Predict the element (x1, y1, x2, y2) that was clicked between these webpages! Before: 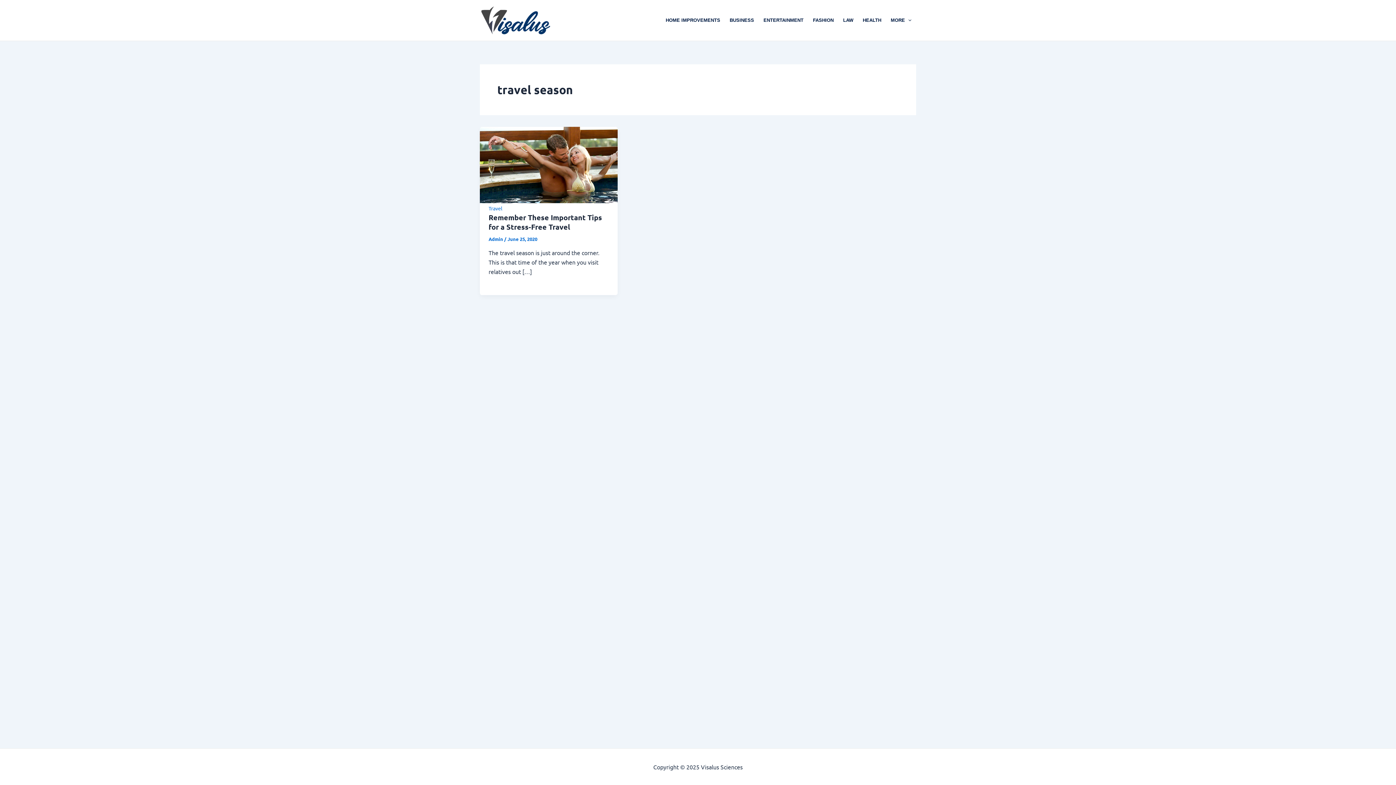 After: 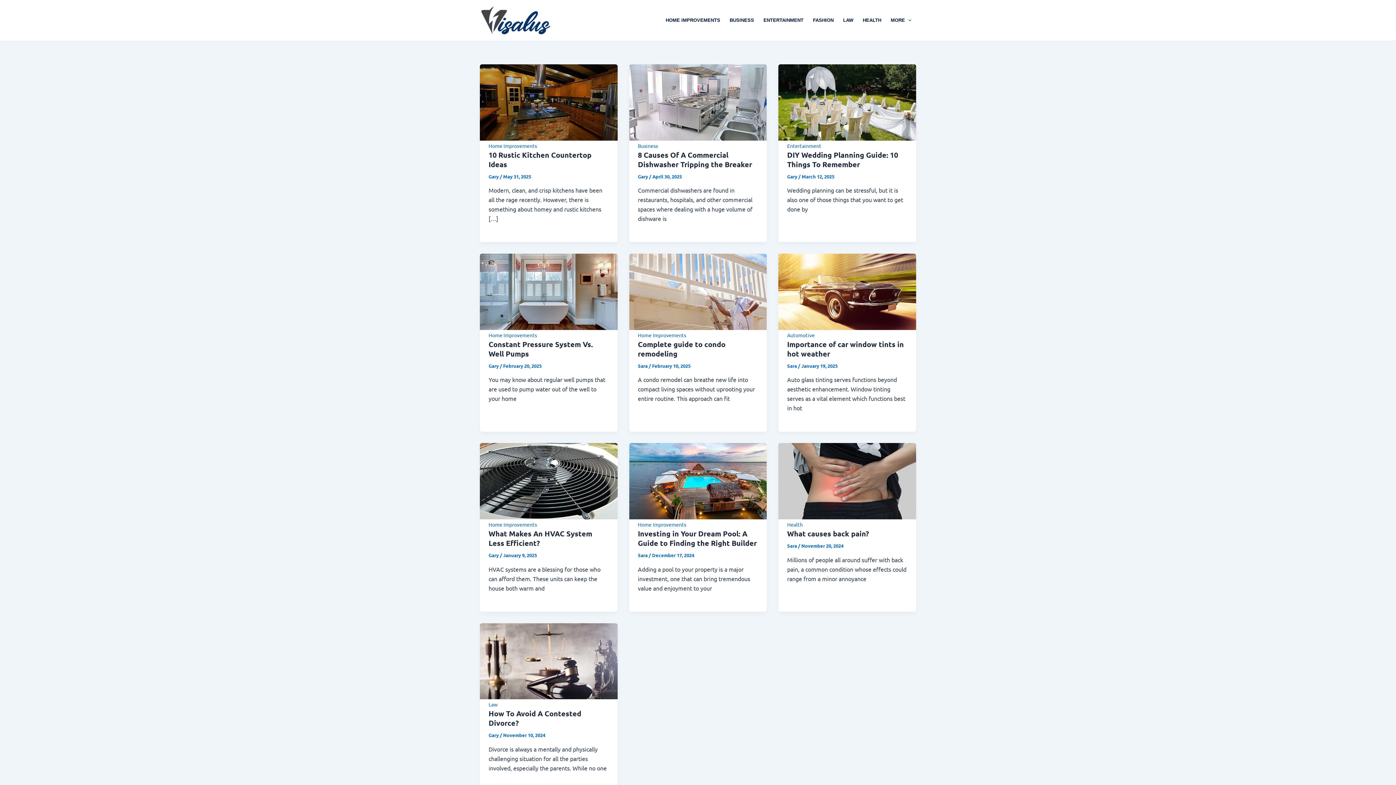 Action: bbox: (480, 15, 550, 22)